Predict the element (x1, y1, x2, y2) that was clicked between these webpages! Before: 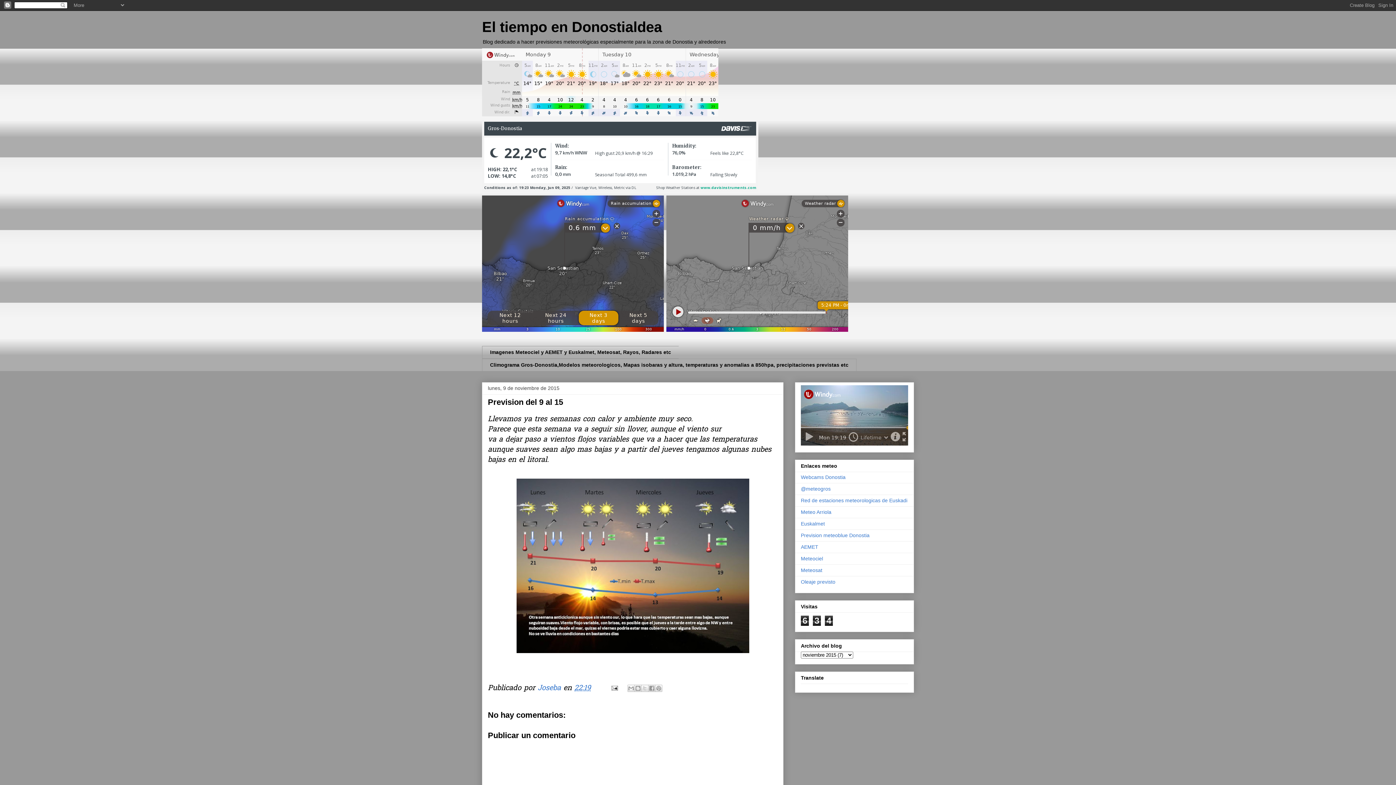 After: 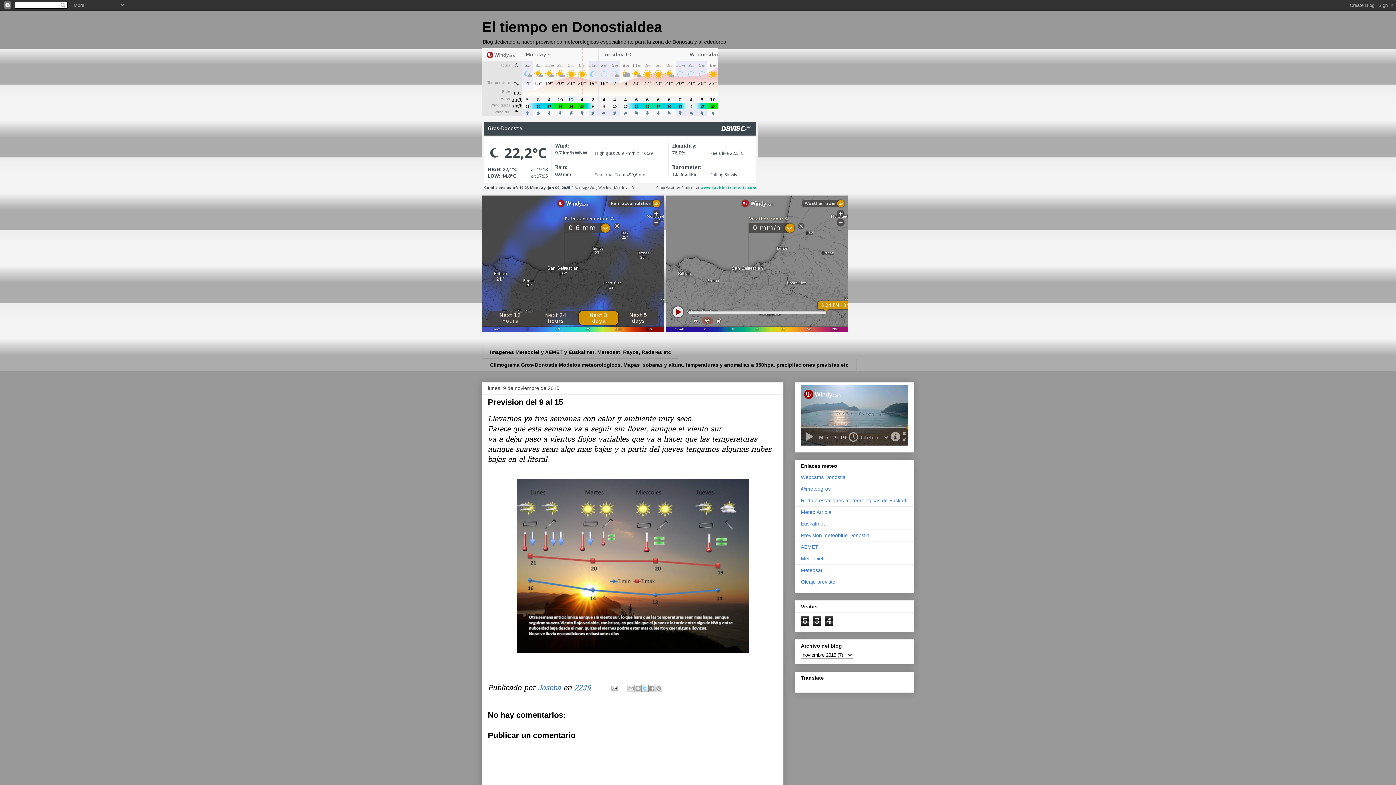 Action: label: Compartir en X bbox: (641, 684, 648, 692)